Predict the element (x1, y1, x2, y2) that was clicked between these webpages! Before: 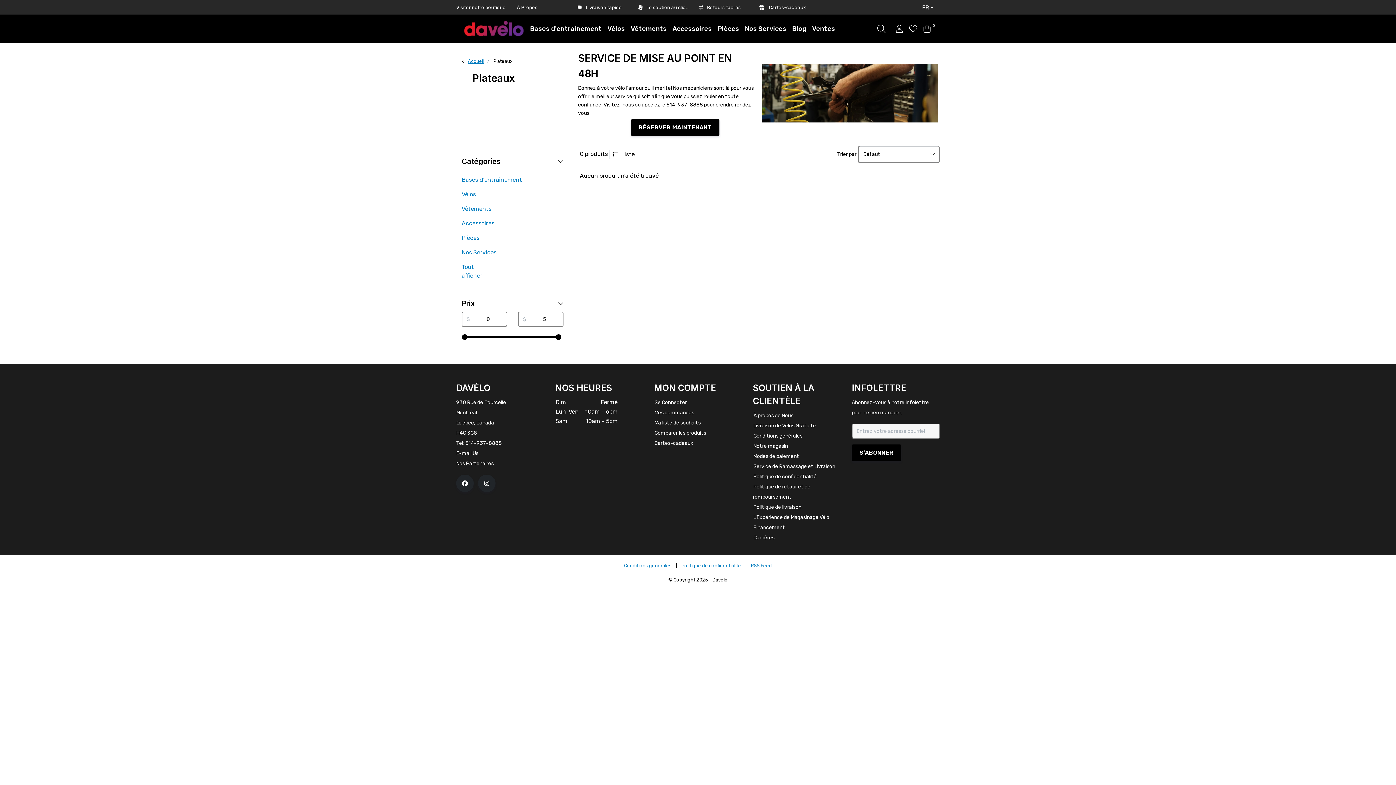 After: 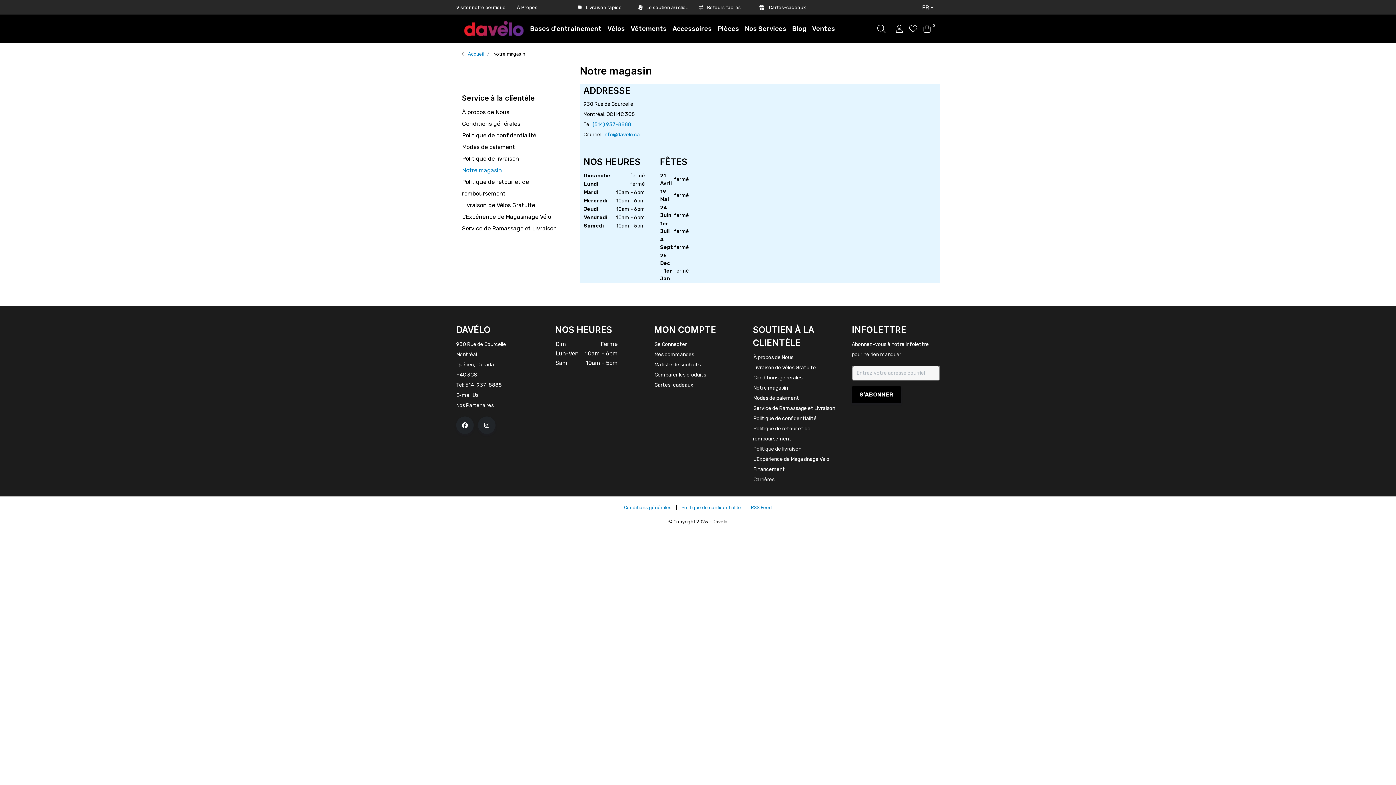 Action: label: 930 Rue de Courcelle bbox: (456, 399, 506, 405)